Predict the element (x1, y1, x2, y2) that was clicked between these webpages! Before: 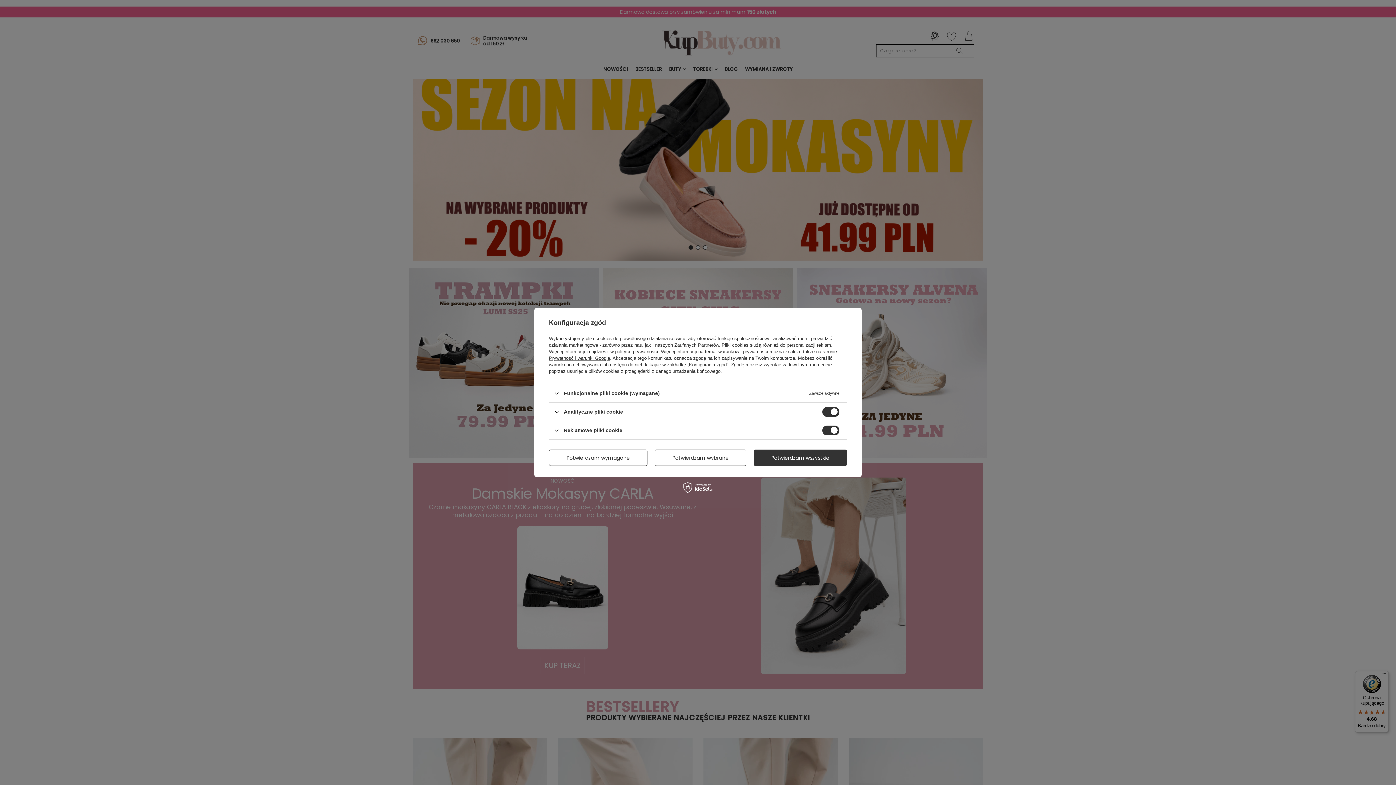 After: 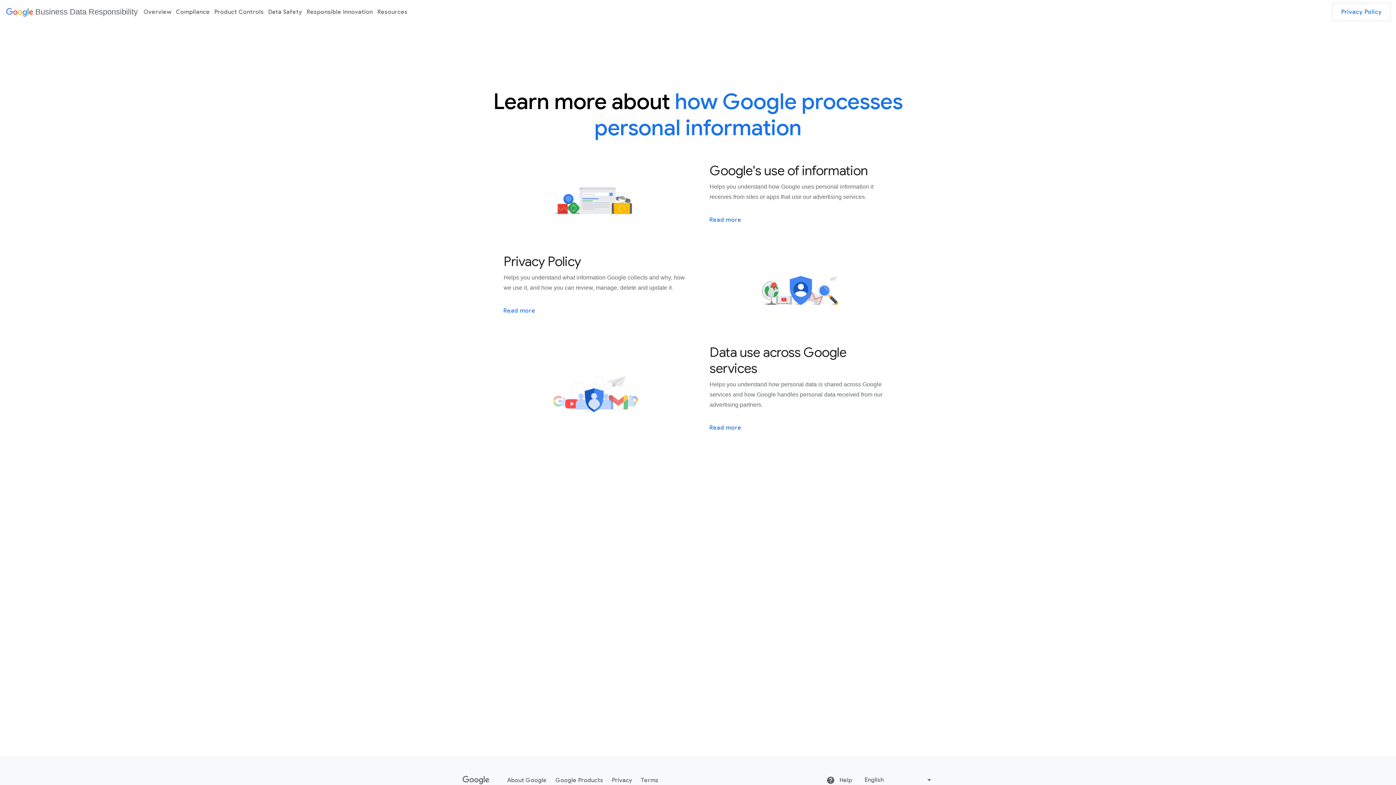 Action: bbox: (549, 355, 610, 361) label: Prywatność i warunki Google